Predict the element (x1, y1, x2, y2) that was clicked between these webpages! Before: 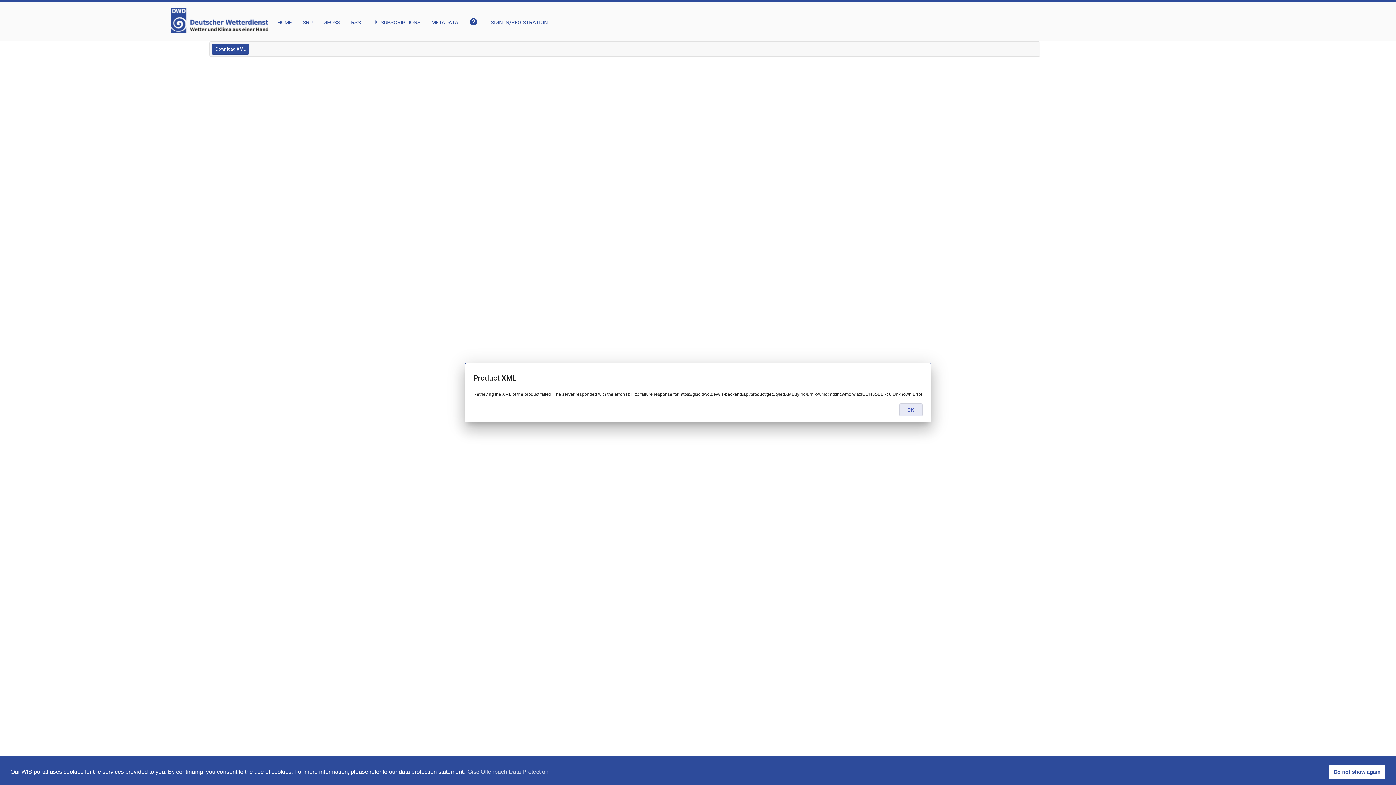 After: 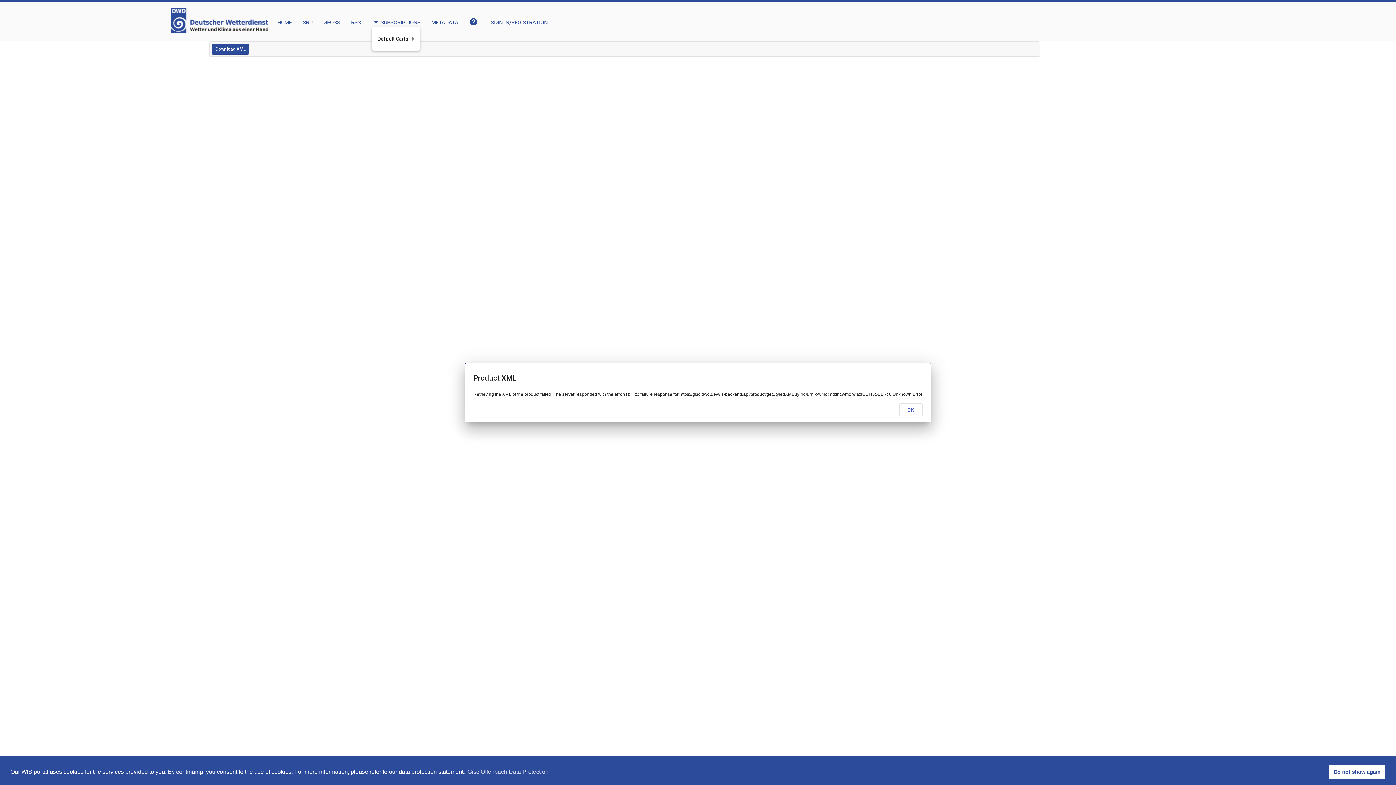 Action: bbox: (371, 7, 420, 27) label: arrow_rightSUBSCRIPTIONS